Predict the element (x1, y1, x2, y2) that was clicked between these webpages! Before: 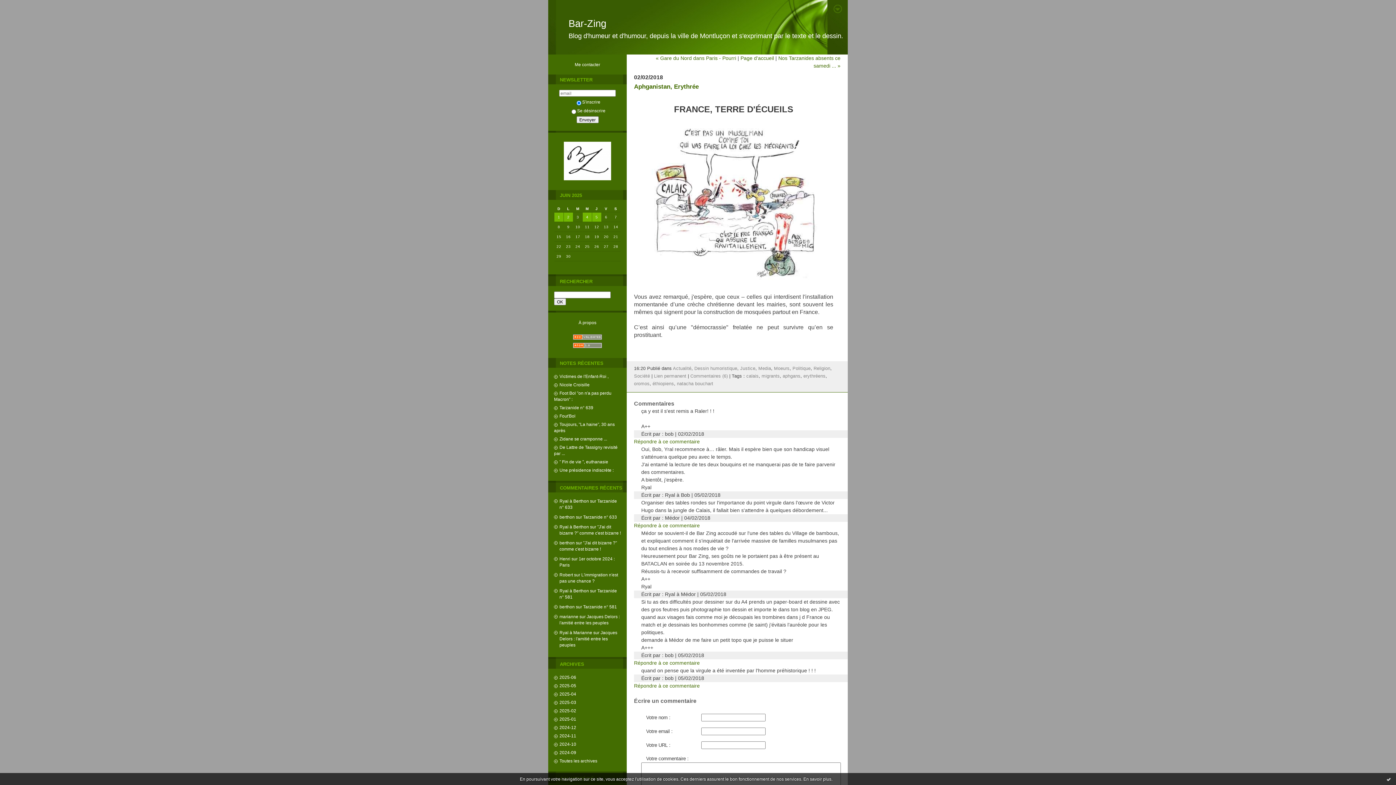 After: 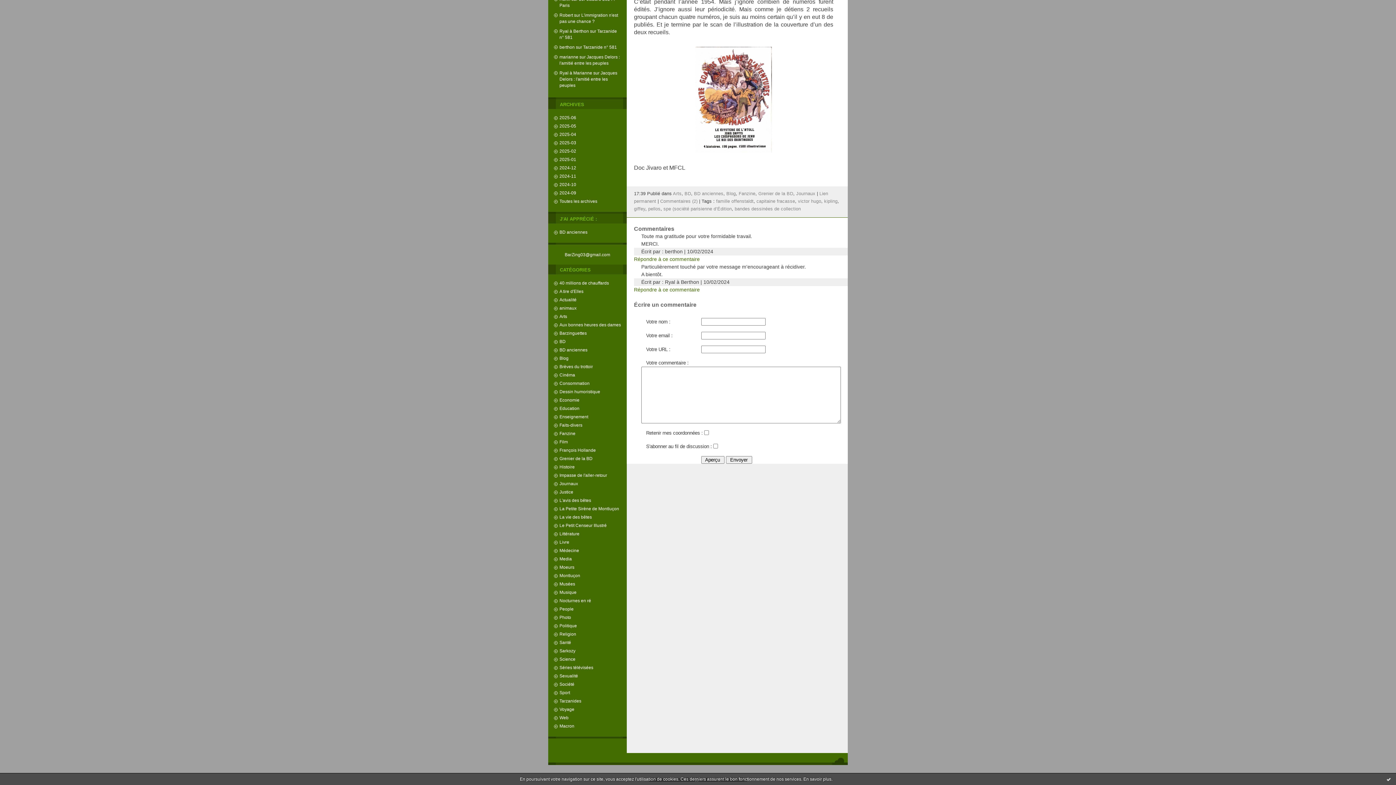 Action: label: berthon bbox: (559, 604, 574, 609)